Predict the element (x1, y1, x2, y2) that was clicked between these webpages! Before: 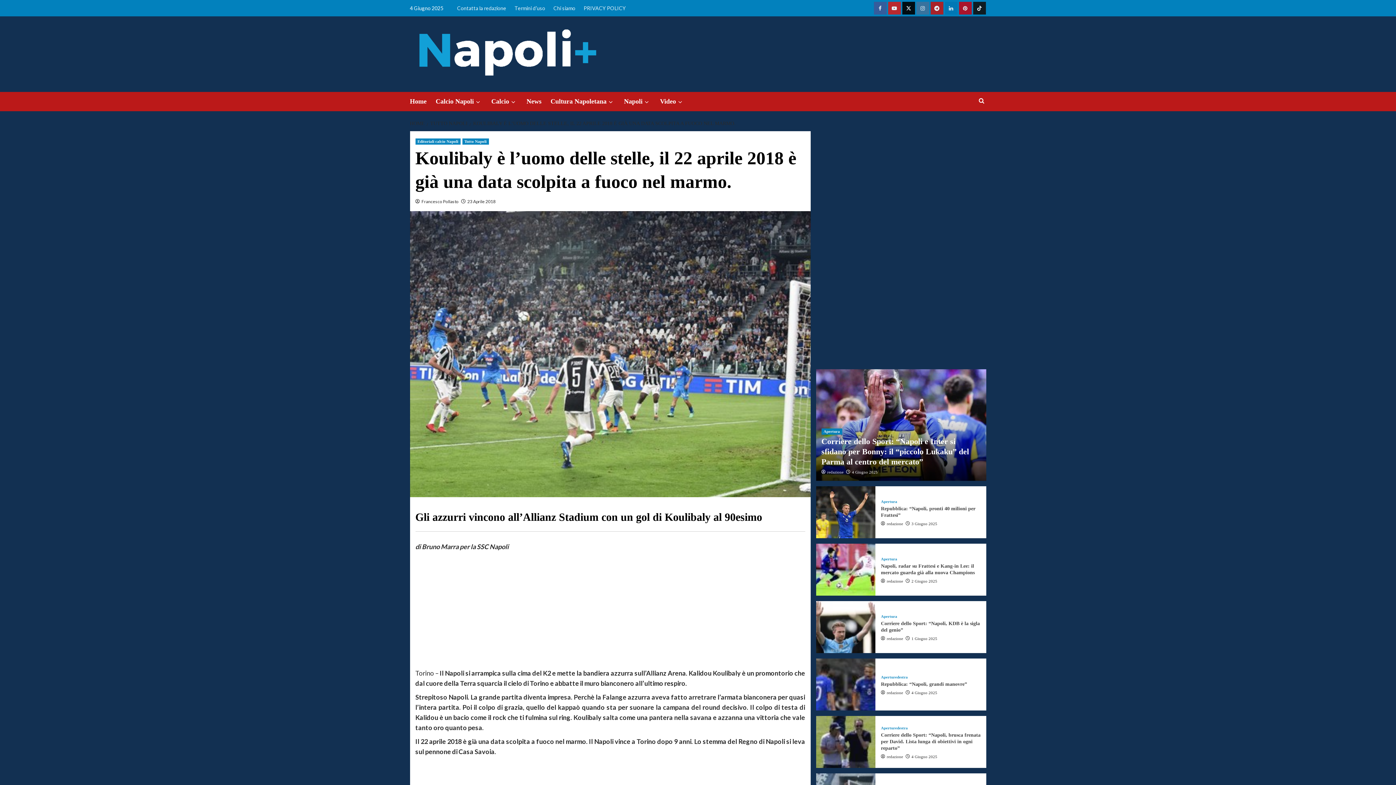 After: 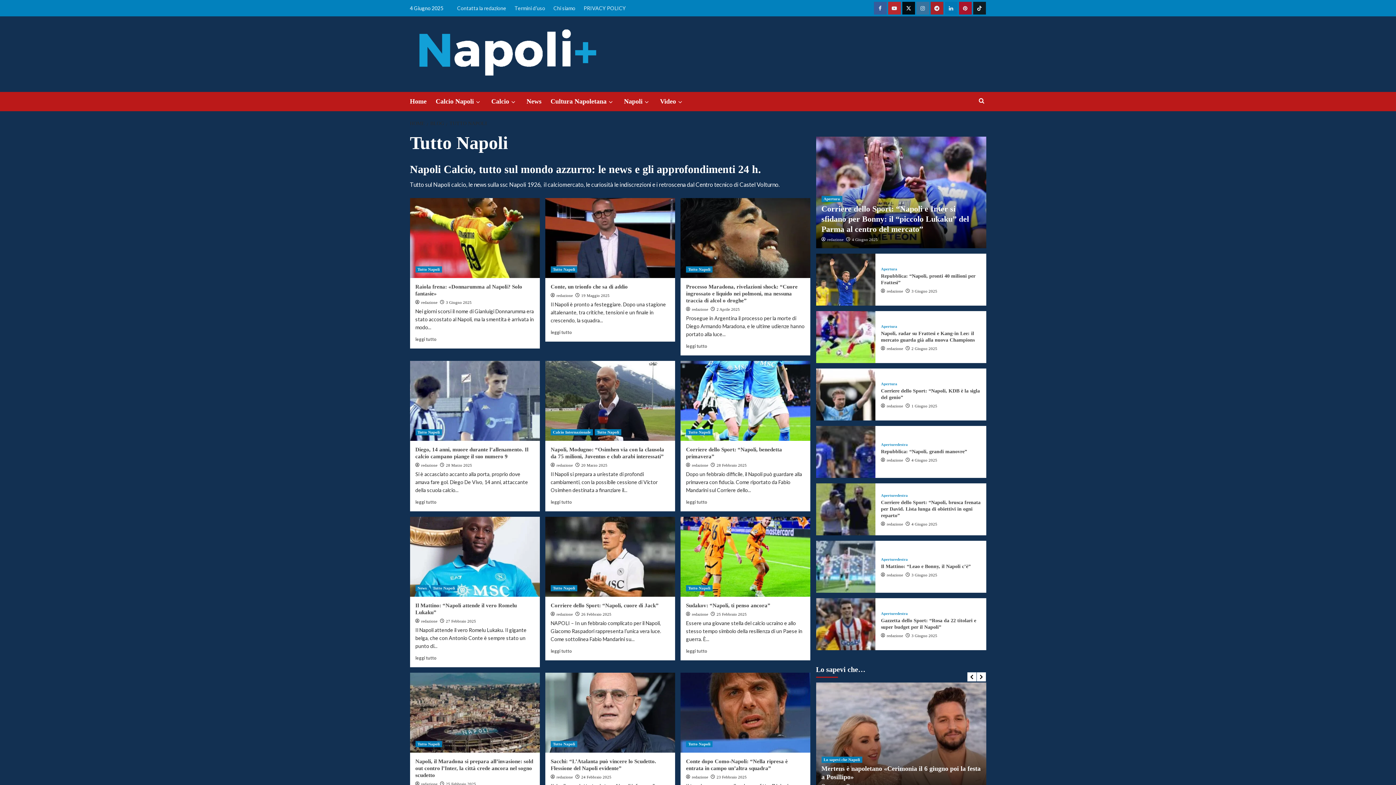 Action: label: News bbox: (526, 92, 550, 111)